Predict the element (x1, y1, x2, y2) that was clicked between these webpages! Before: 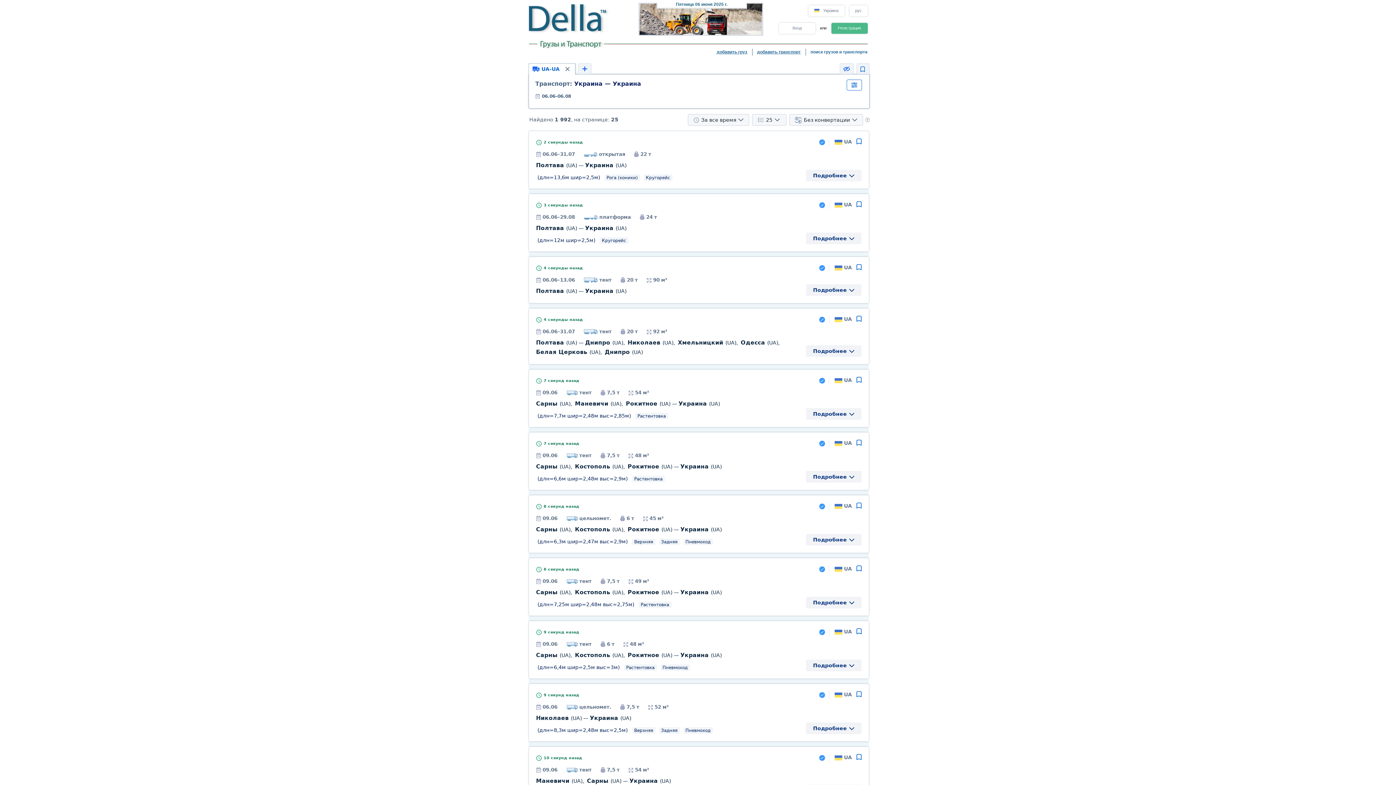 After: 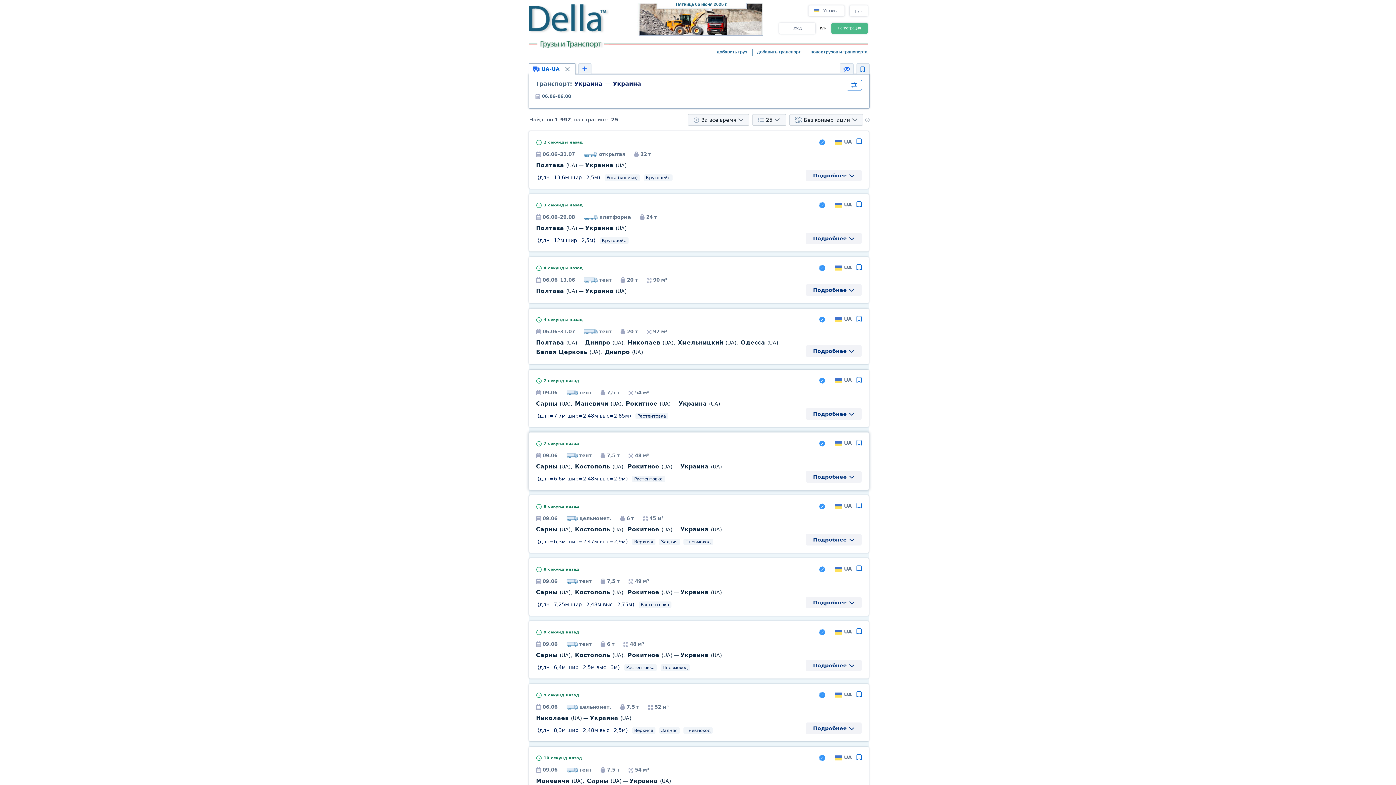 Action: bbox: (536, 464, 722, 469) label: Сарны (UA),  Костополь (UA),  Рокитное (UA) — Украина (UA)